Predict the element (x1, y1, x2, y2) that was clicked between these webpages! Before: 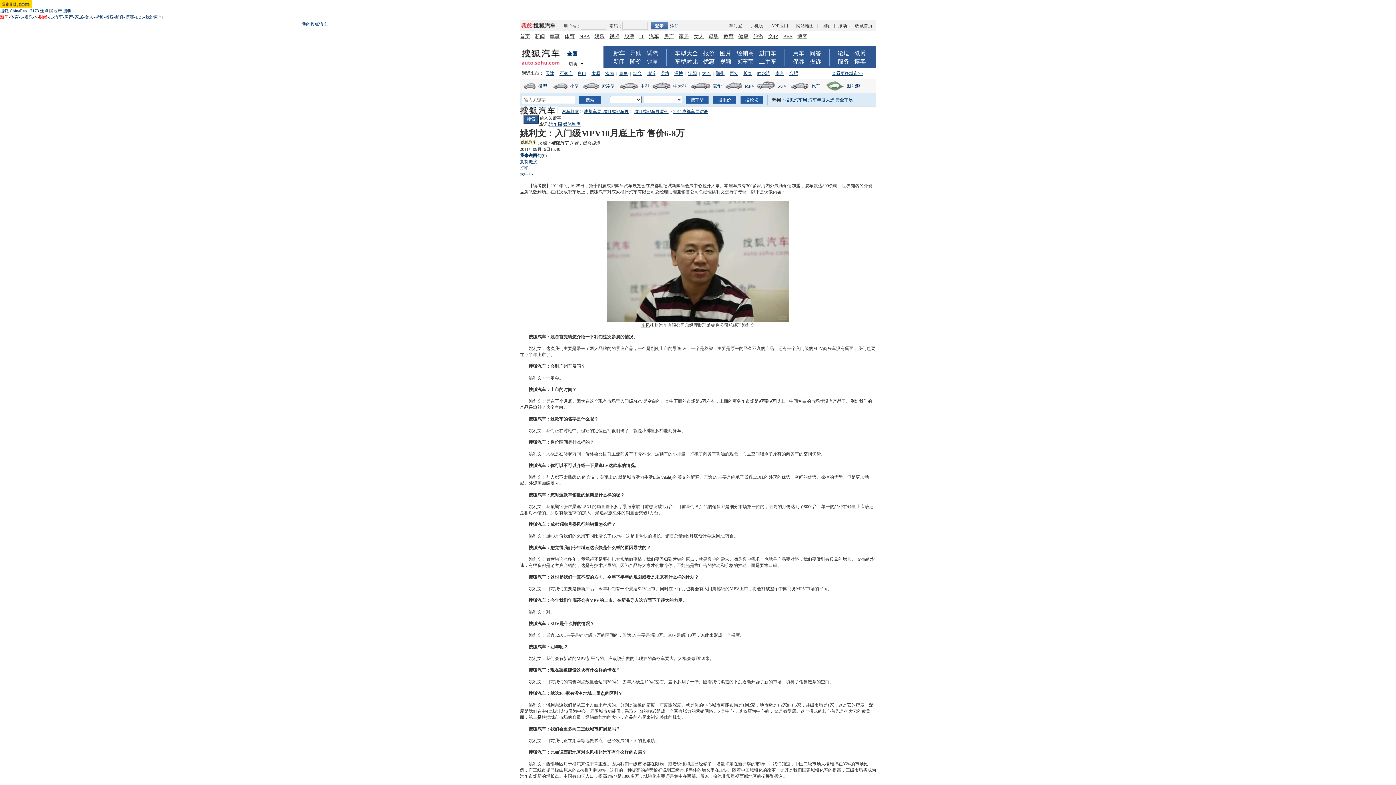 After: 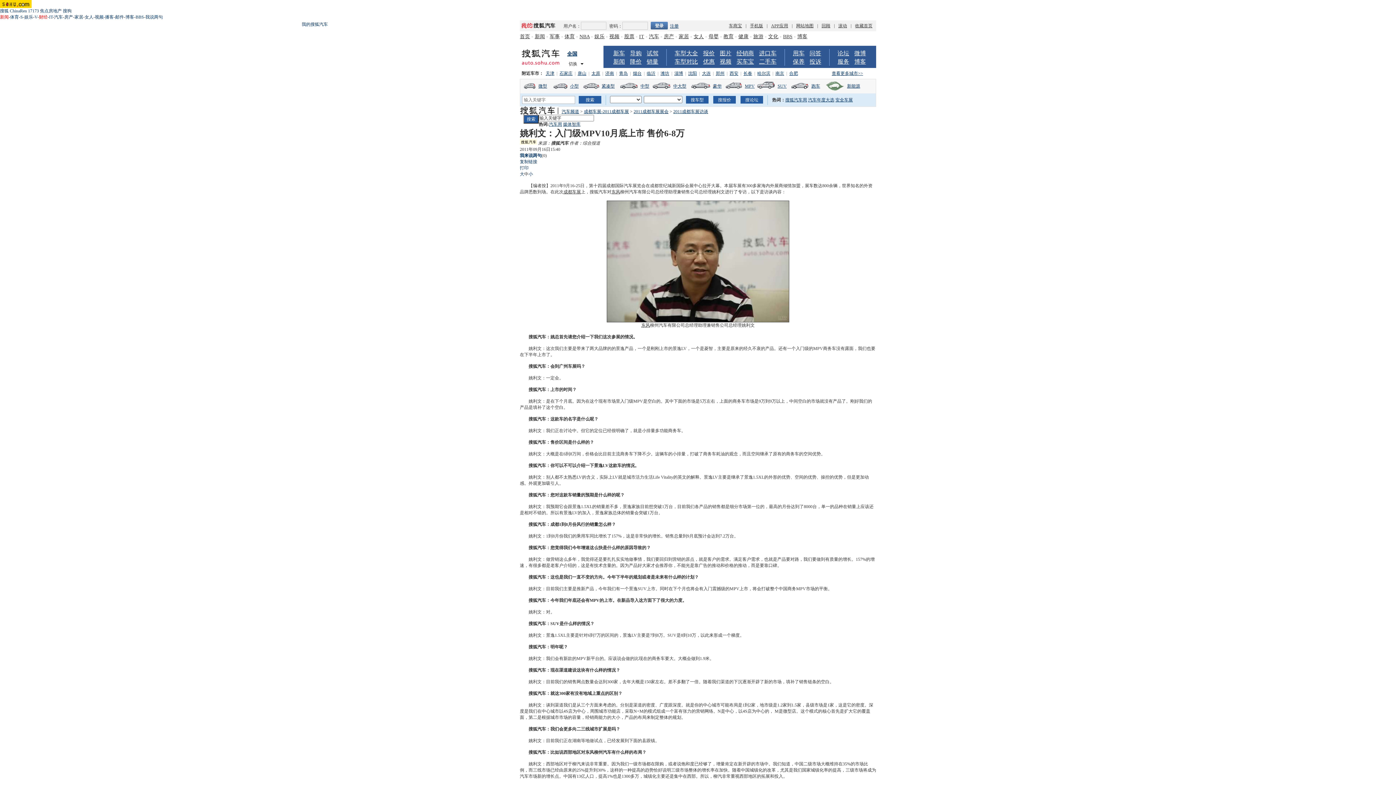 Action: label: 注册 bbox: (670, 23, 678, 28)